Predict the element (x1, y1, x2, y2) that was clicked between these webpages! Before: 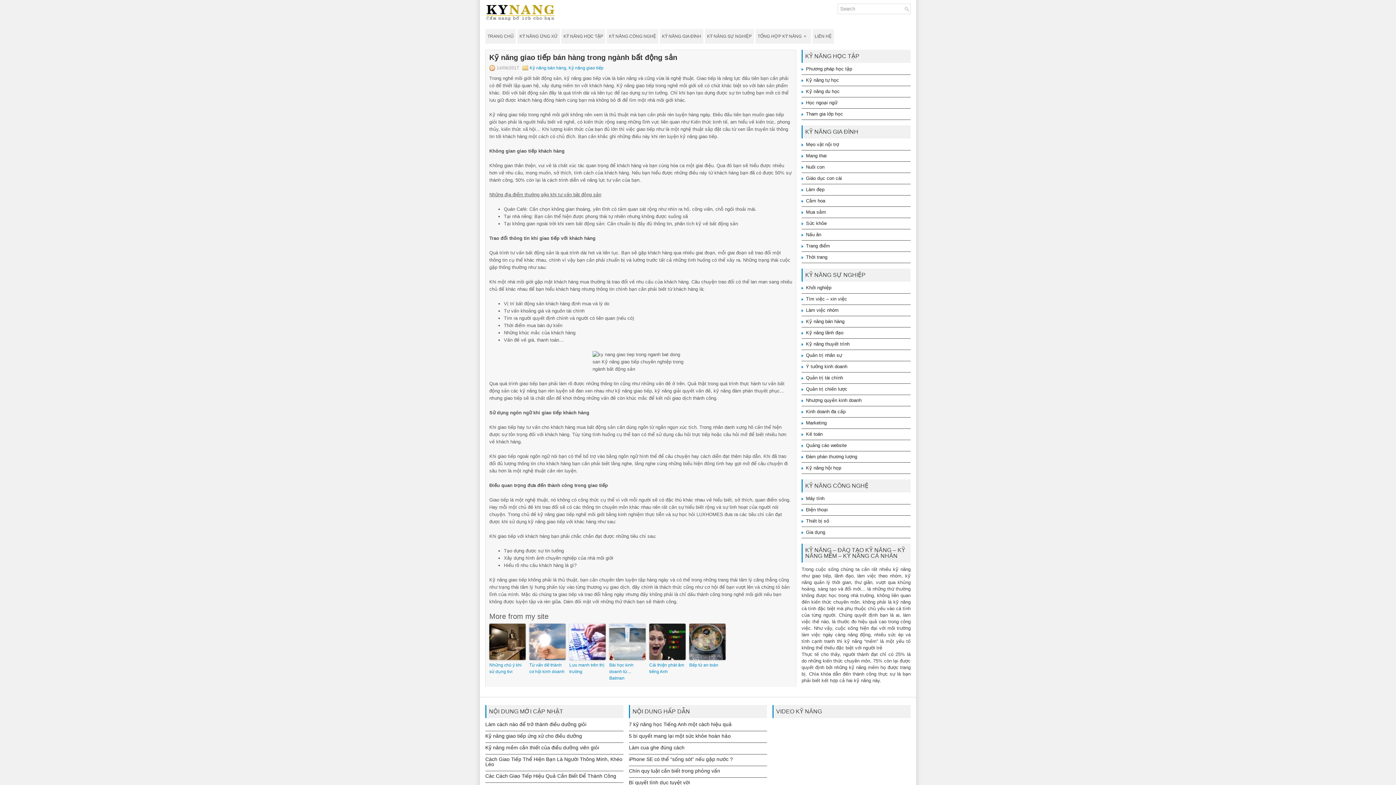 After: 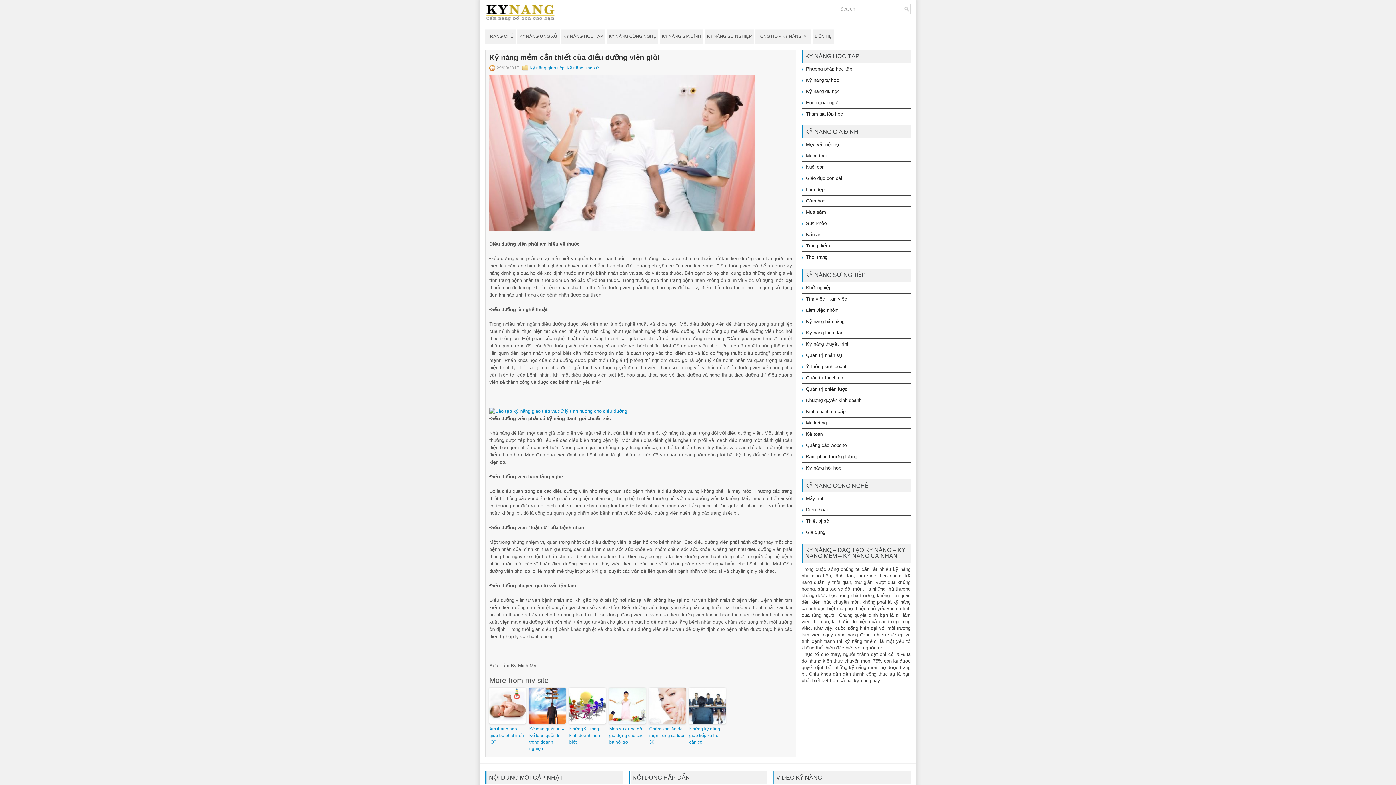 Action: bbox: (485, 745, 599, 750) label: Kỹ năng mềm cần thiết của điều dưỡng viên giỏi